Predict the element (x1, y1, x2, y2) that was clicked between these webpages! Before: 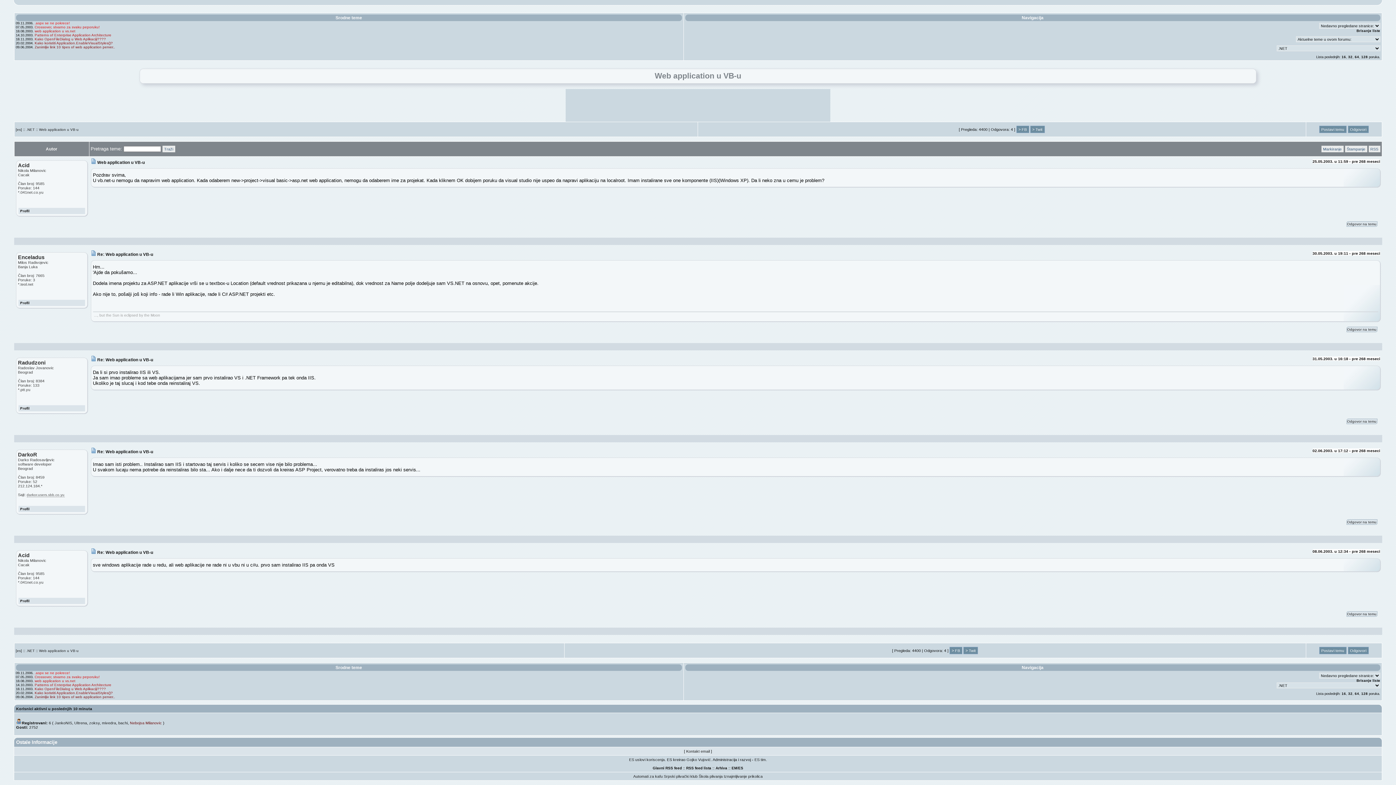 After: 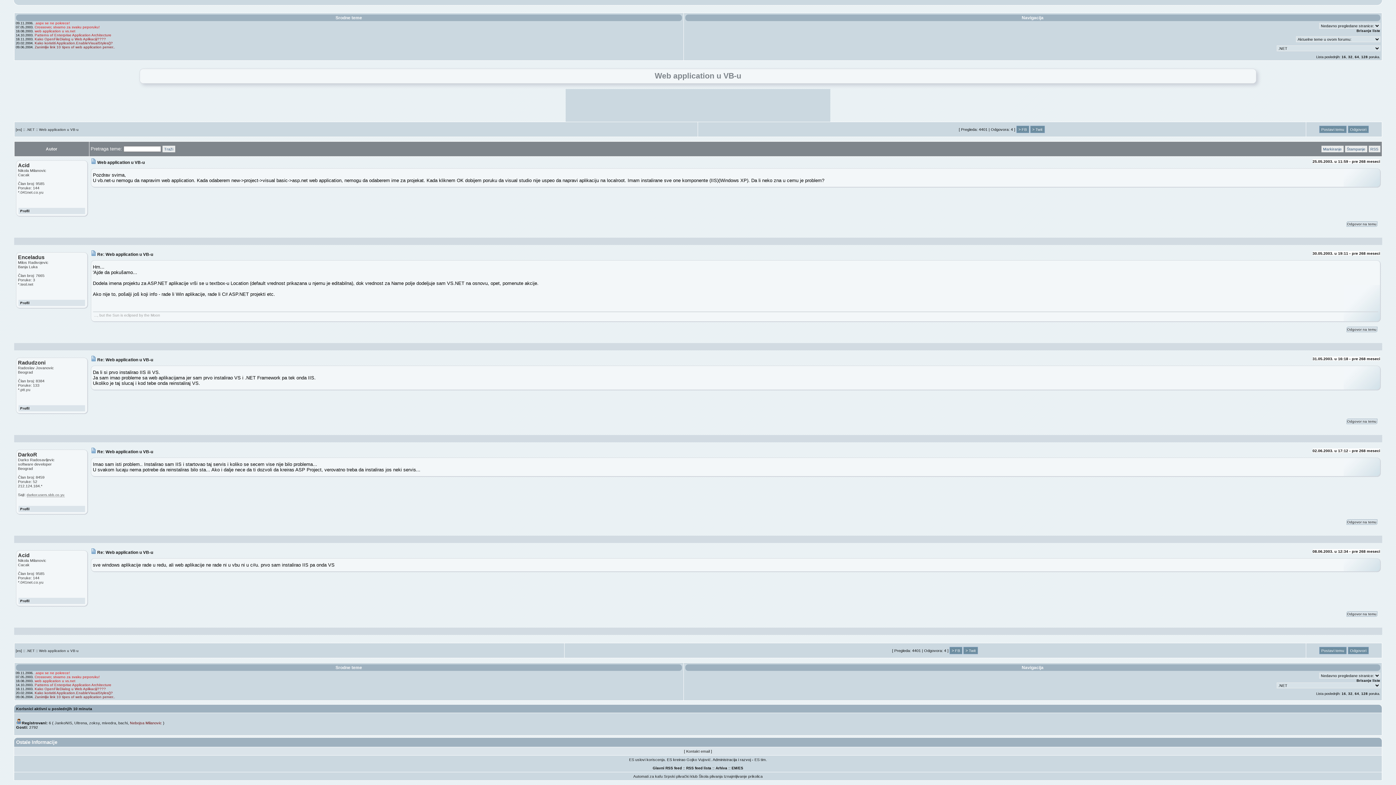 Action: label:  Re: Web application u VB-u bbox: (90, 550, 153, 554)